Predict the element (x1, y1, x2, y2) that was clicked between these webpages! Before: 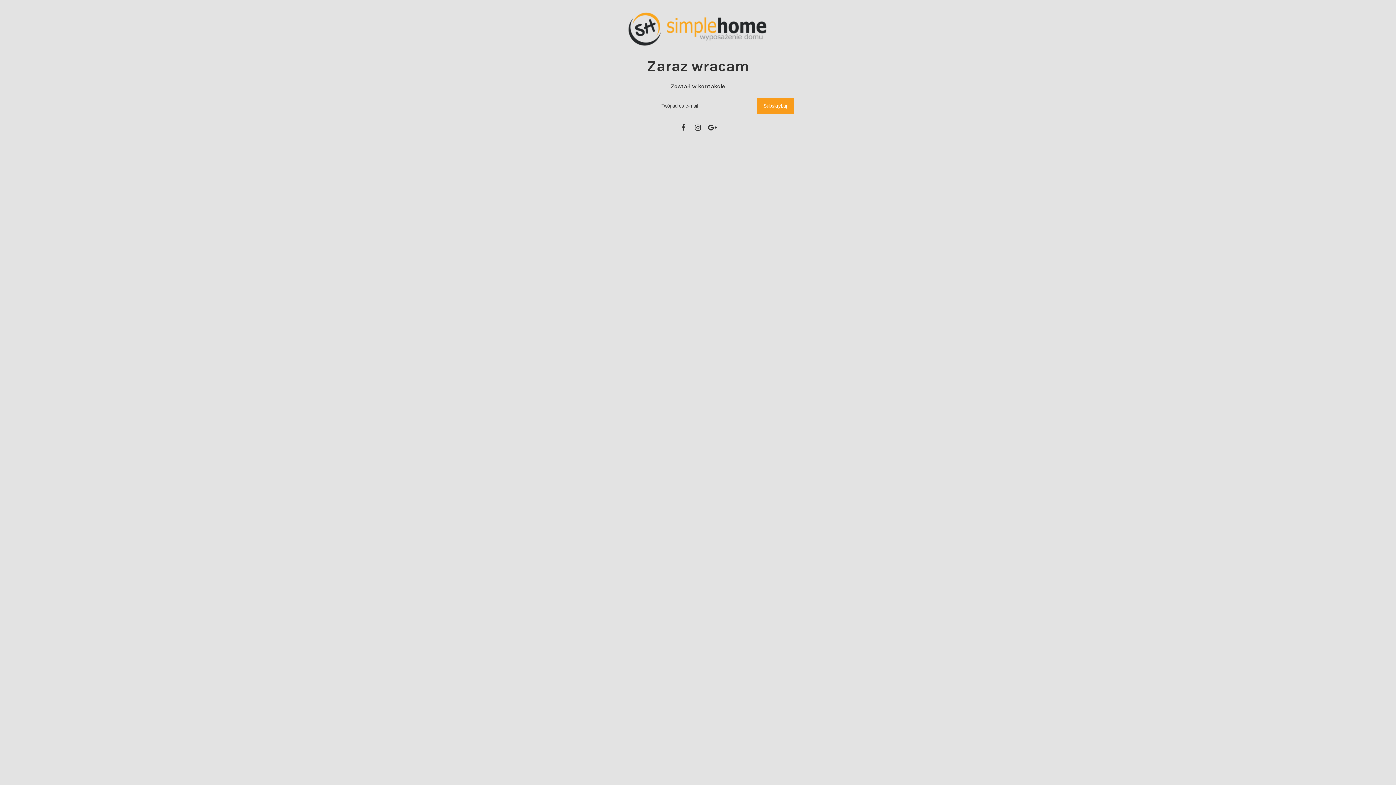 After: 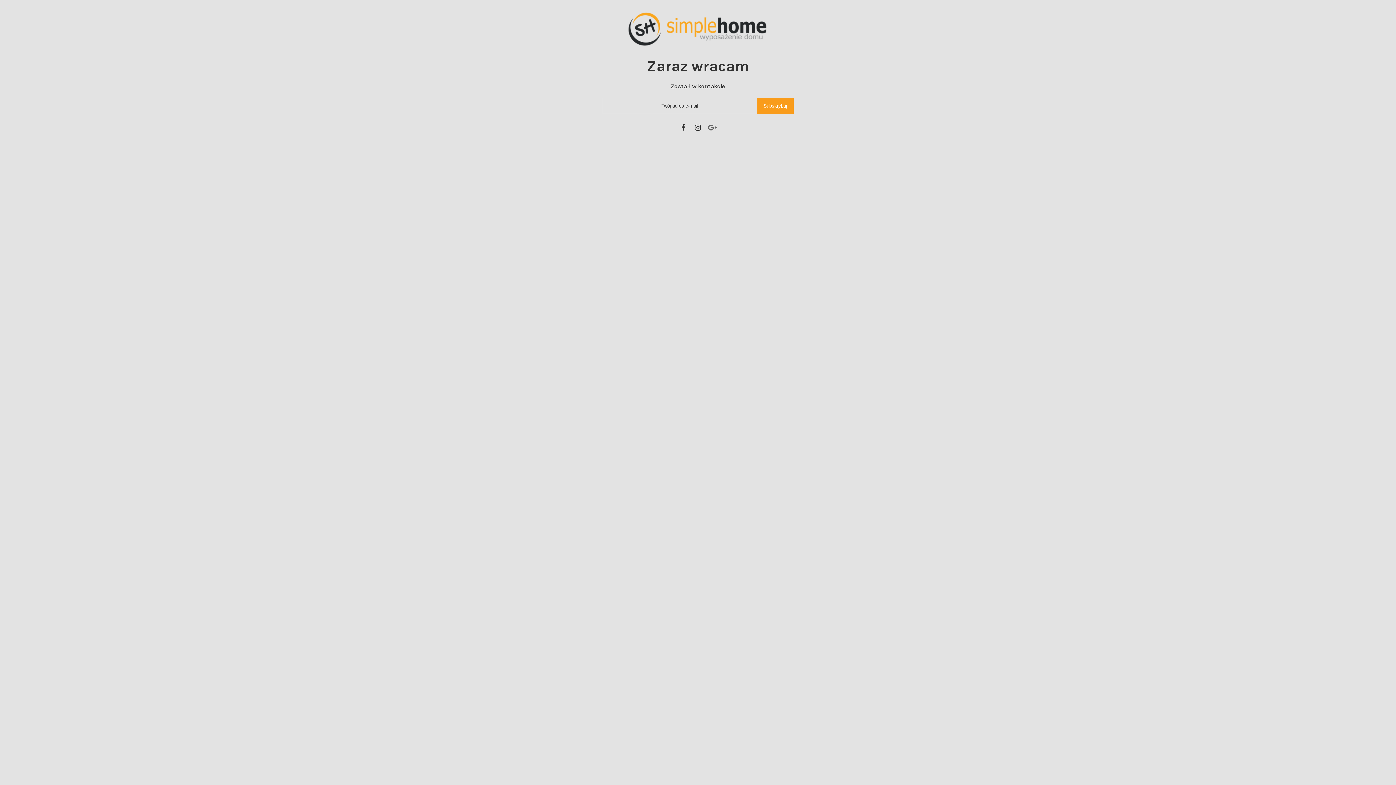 Action: bbox: (708, 123, 717, 132)